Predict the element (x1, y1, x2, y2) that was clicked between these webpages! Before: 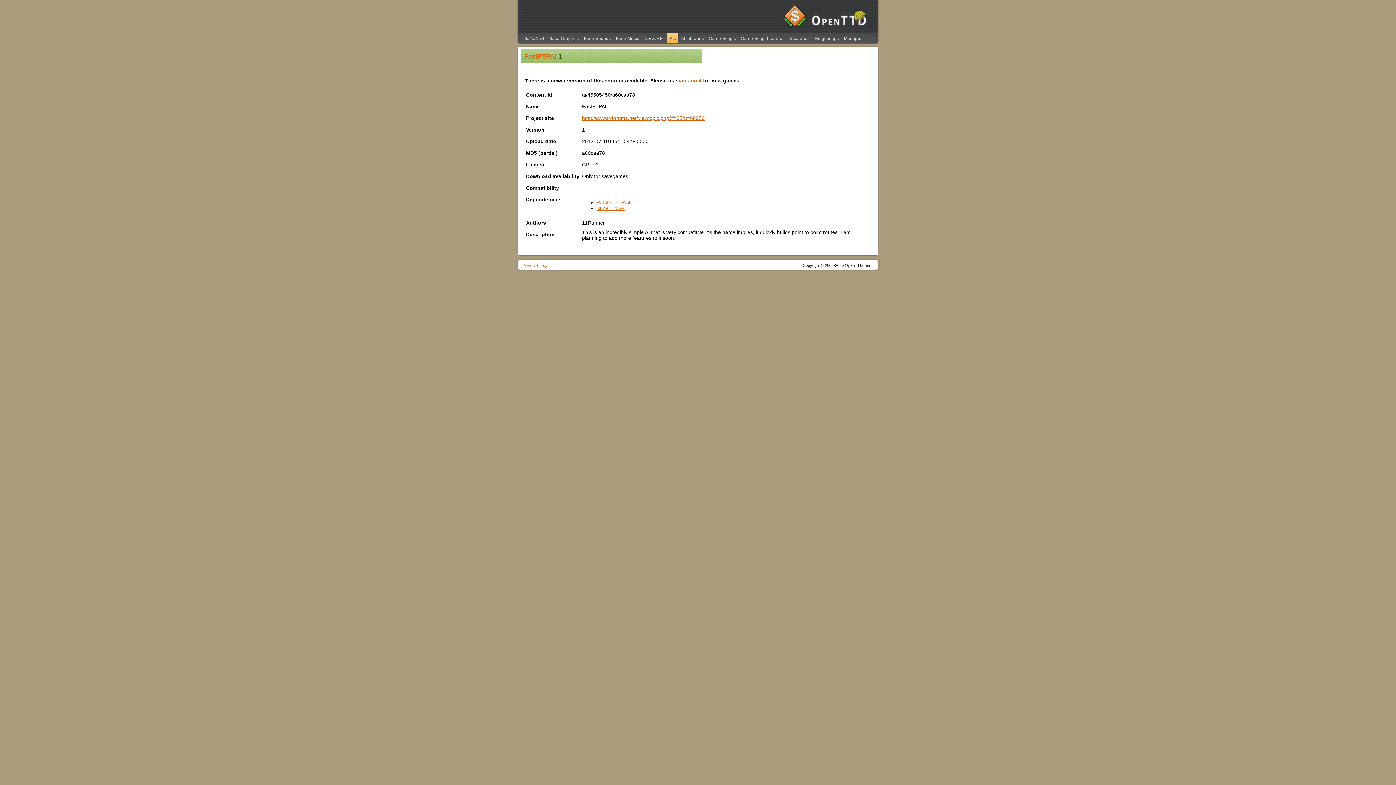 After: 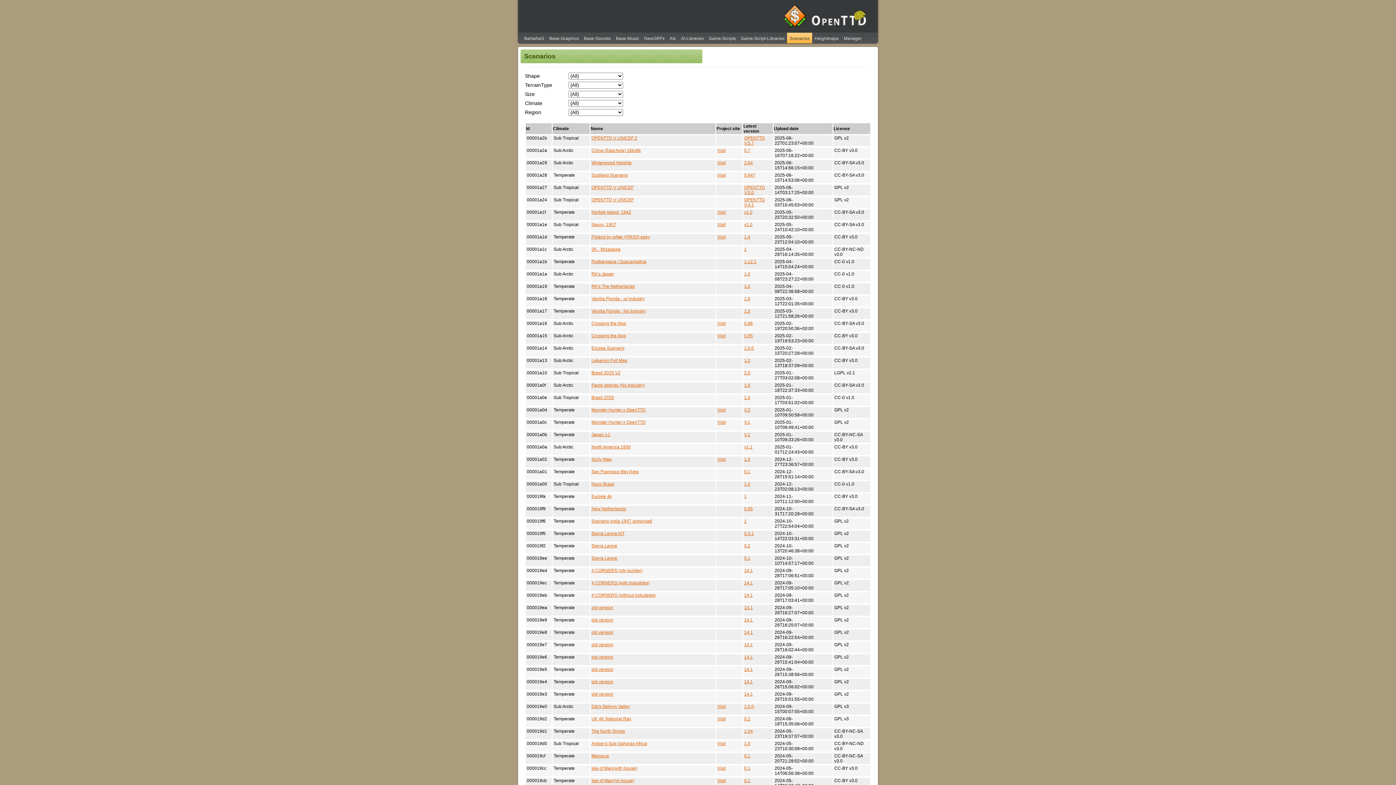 Action: bbox: (787, 32, 812, 44) label: Scenarios